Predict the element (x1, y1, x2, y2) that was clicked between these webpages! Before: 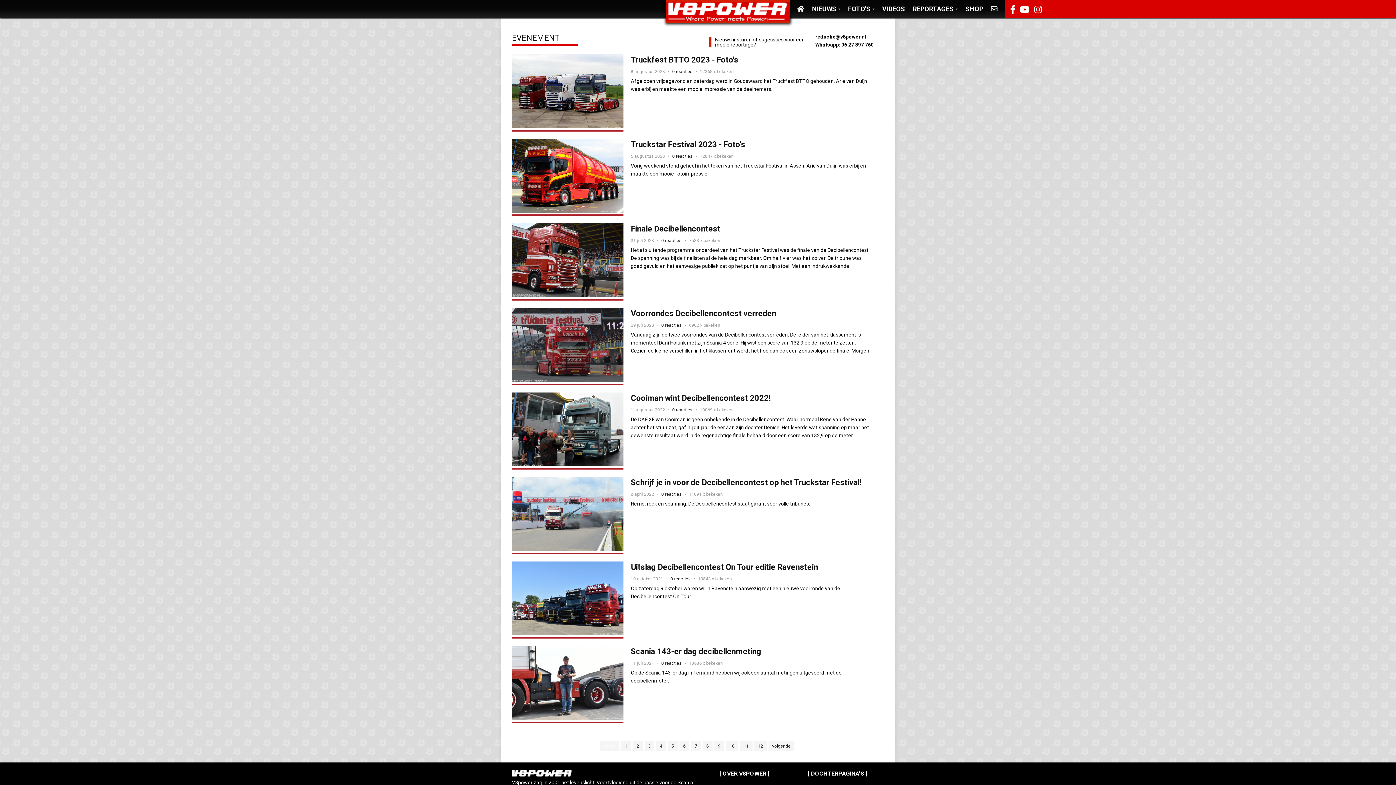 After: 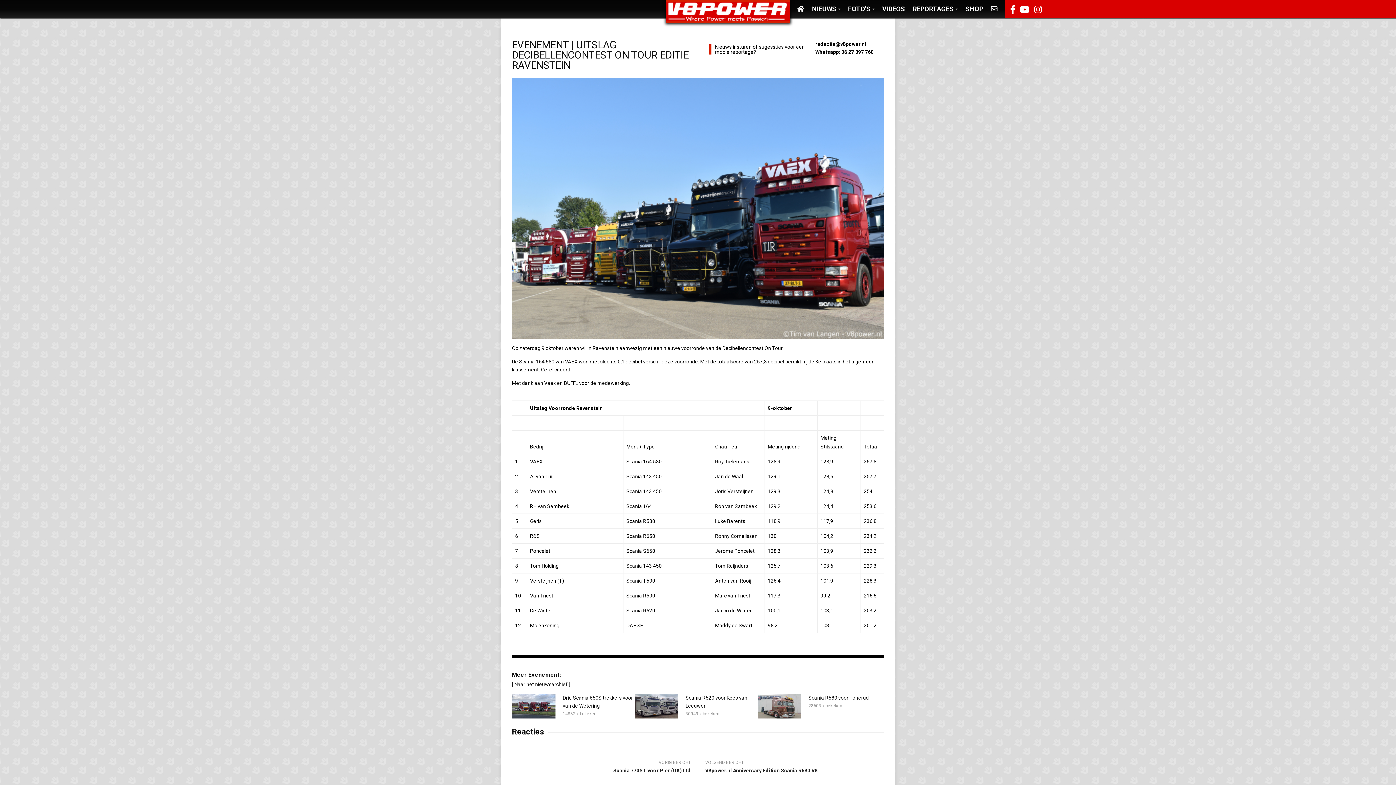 Action: bbox: (512, 561, 623, 635)